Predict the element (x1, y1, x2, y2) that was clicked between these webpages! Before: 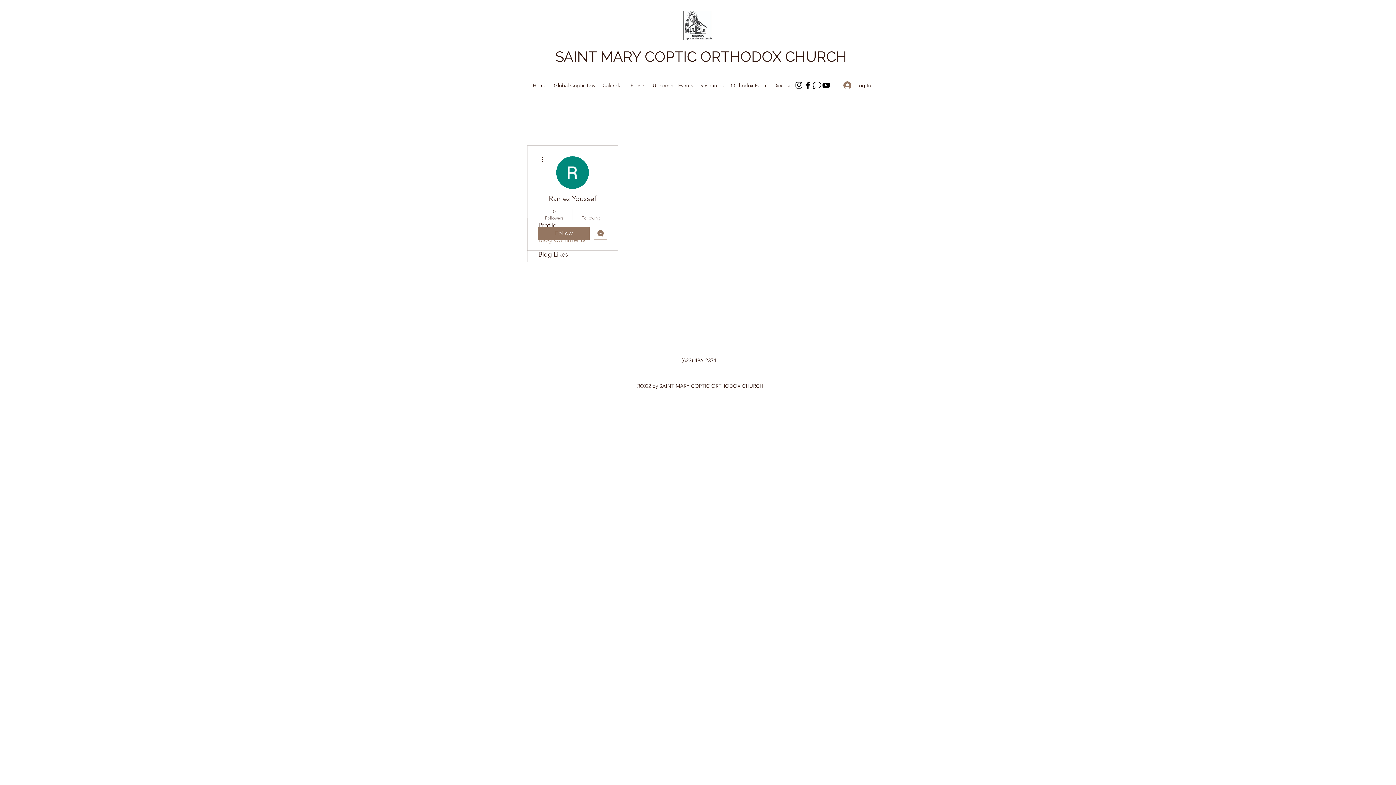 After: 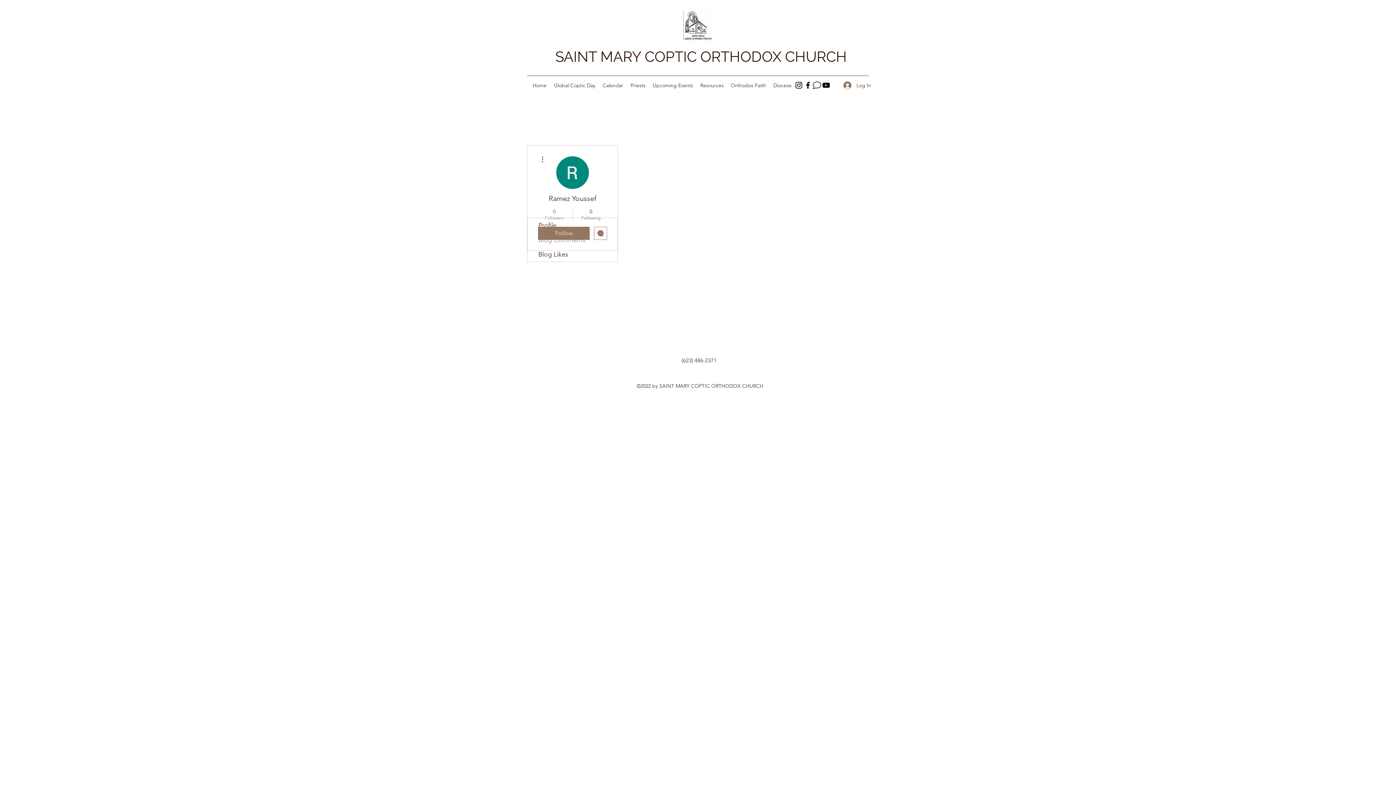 Action: bbox: (539, 208, 569, 221) label: 0
Followers